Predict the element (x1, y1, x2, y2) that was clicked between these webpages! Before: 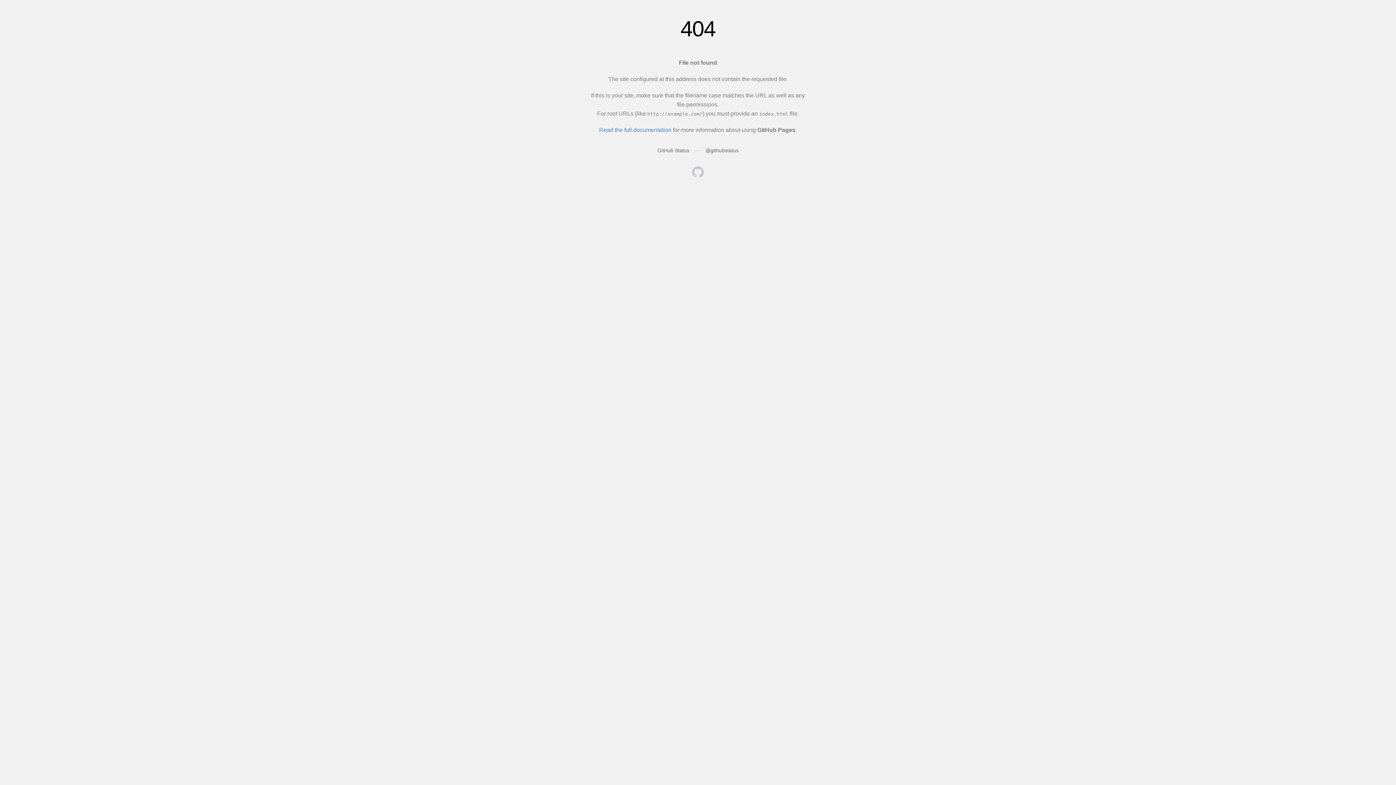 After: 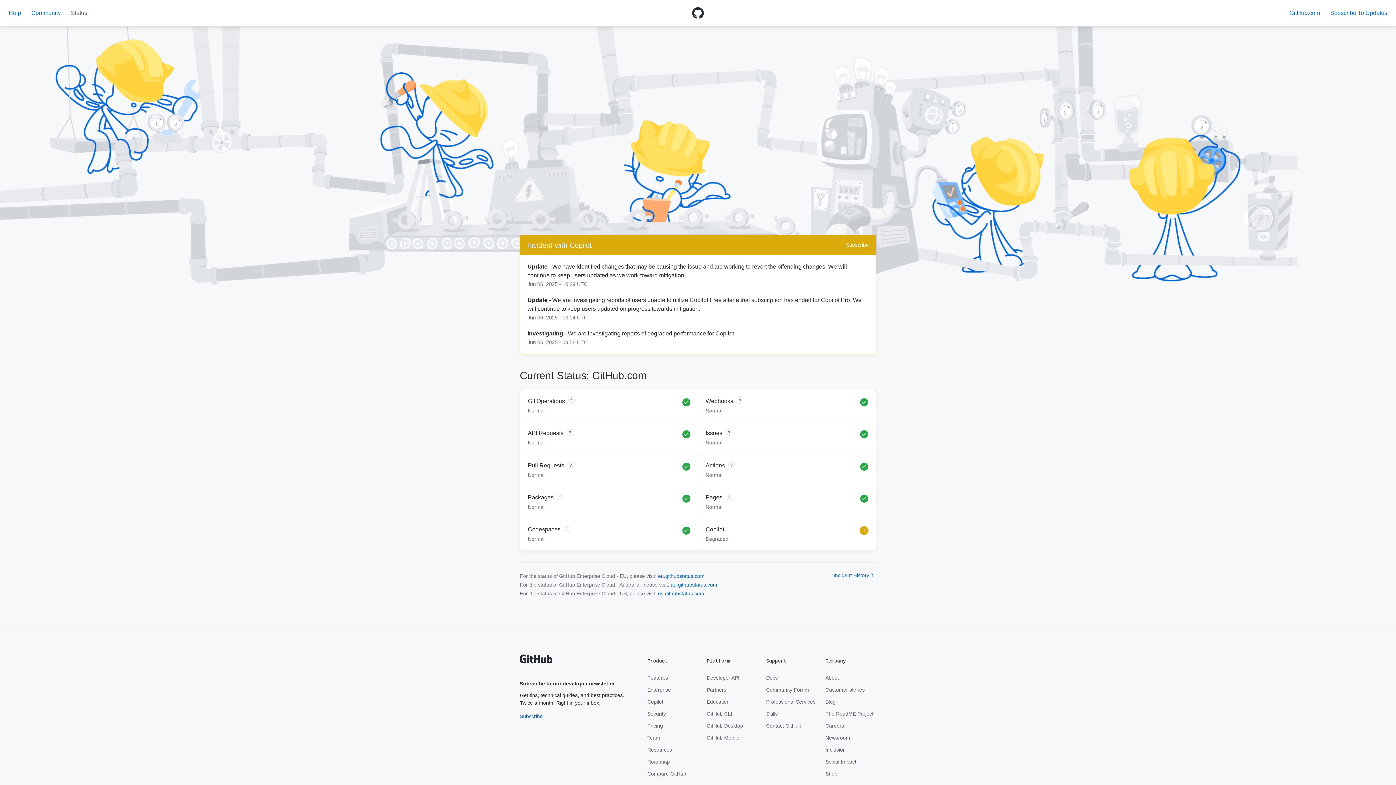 Action: label: GitHub Status bbox: (657, 147, 689, 153)